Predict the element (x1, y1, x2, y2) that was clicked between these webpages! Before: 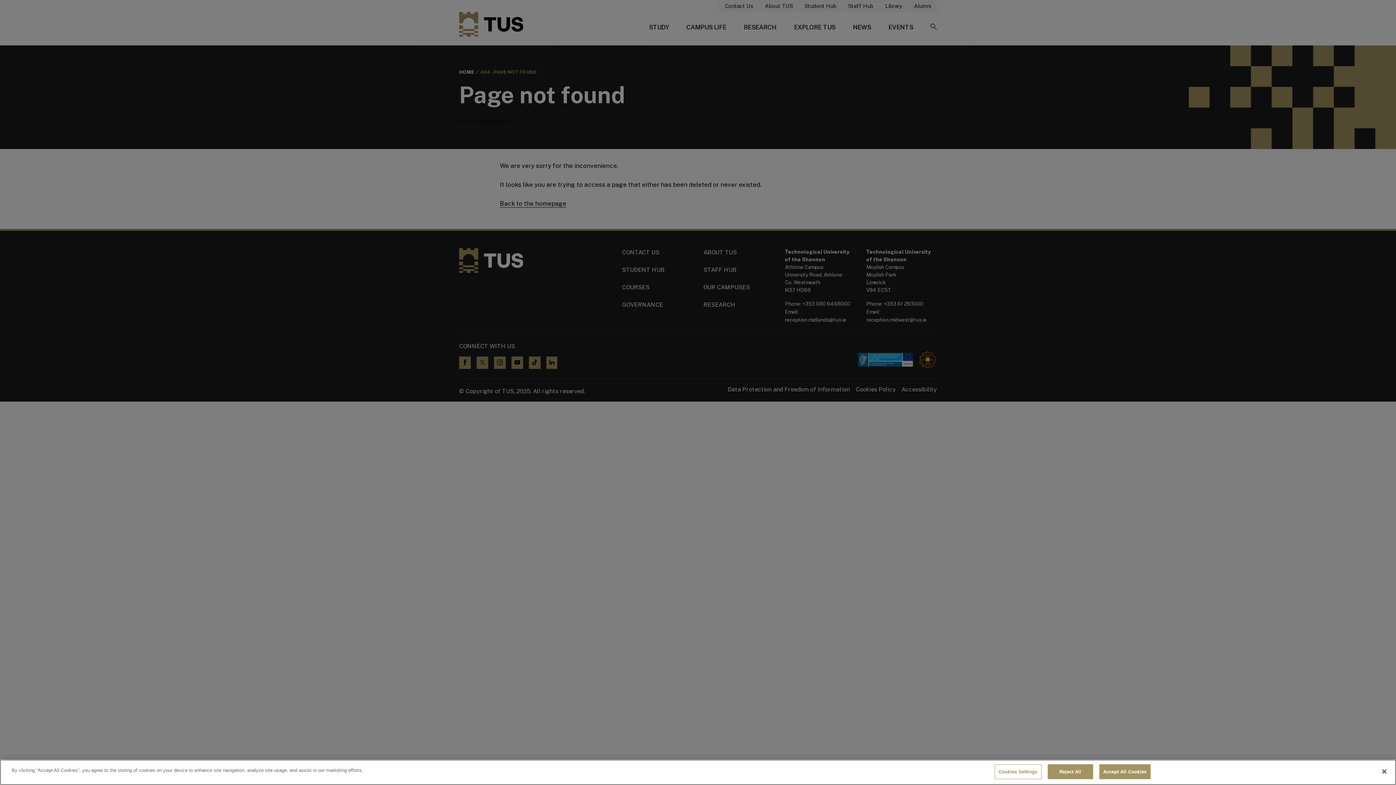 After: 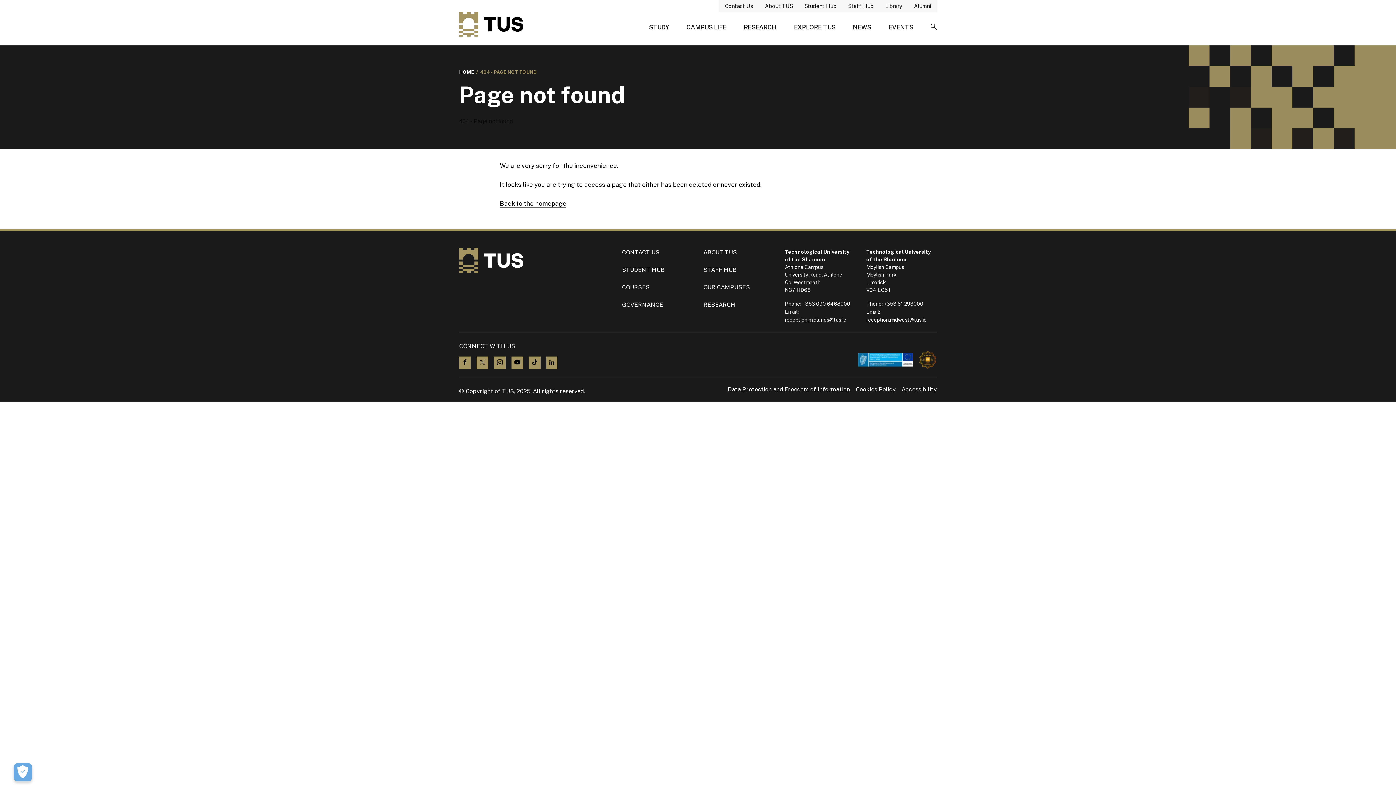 Action: label: Close bbox: (1376, 764, 1392, 780)